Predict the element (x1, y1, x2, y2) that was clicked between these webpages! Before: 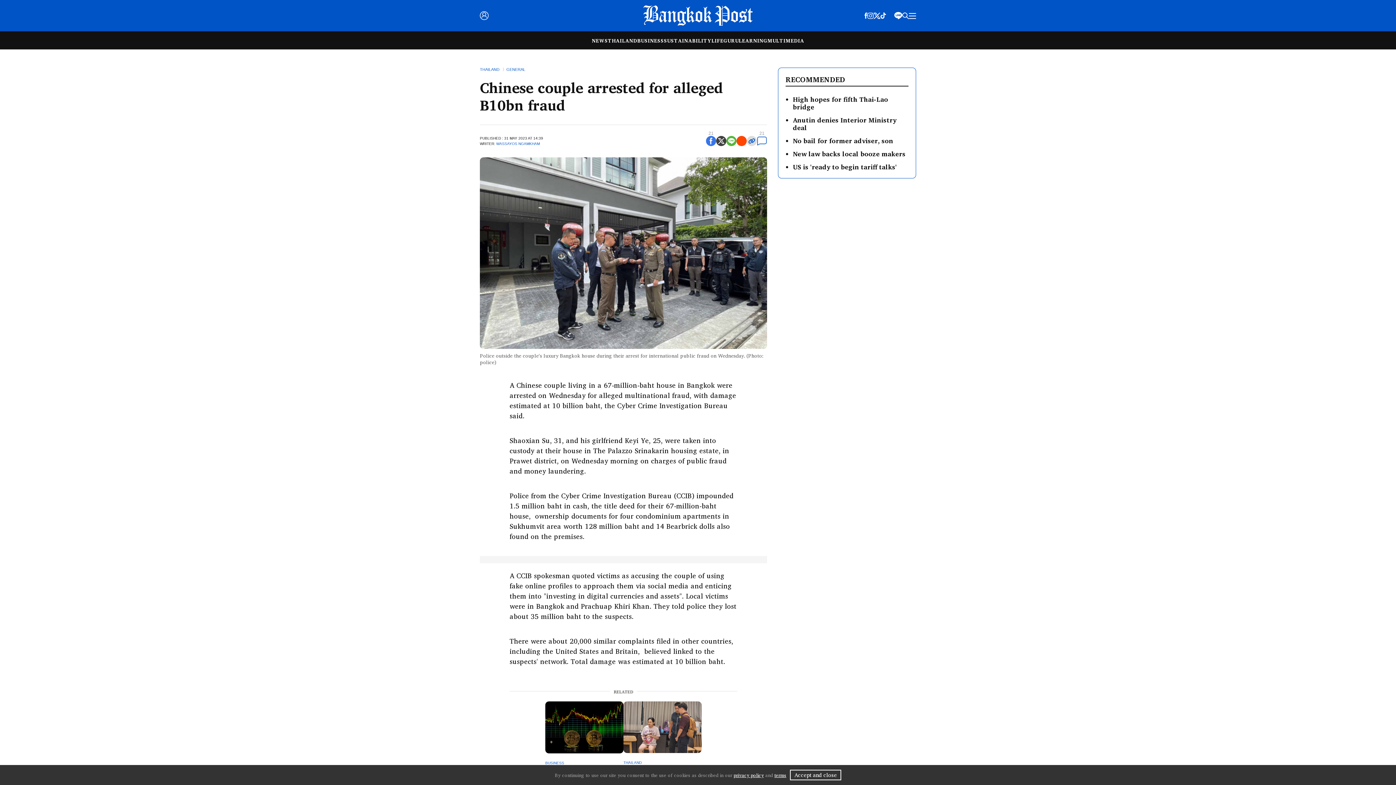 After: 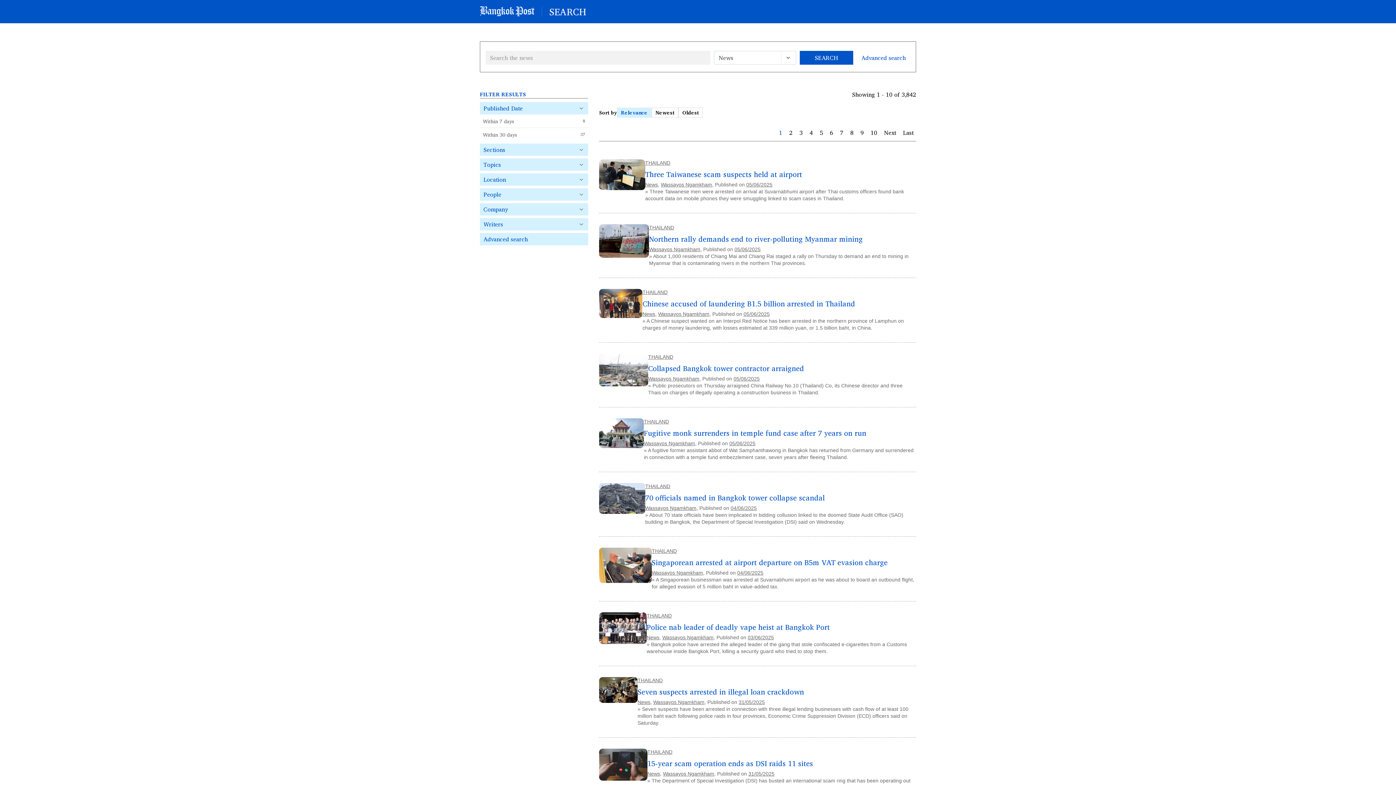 Action: label: WASSAYOS NGAMKHAM bbox: (496, 141, 540, 145)